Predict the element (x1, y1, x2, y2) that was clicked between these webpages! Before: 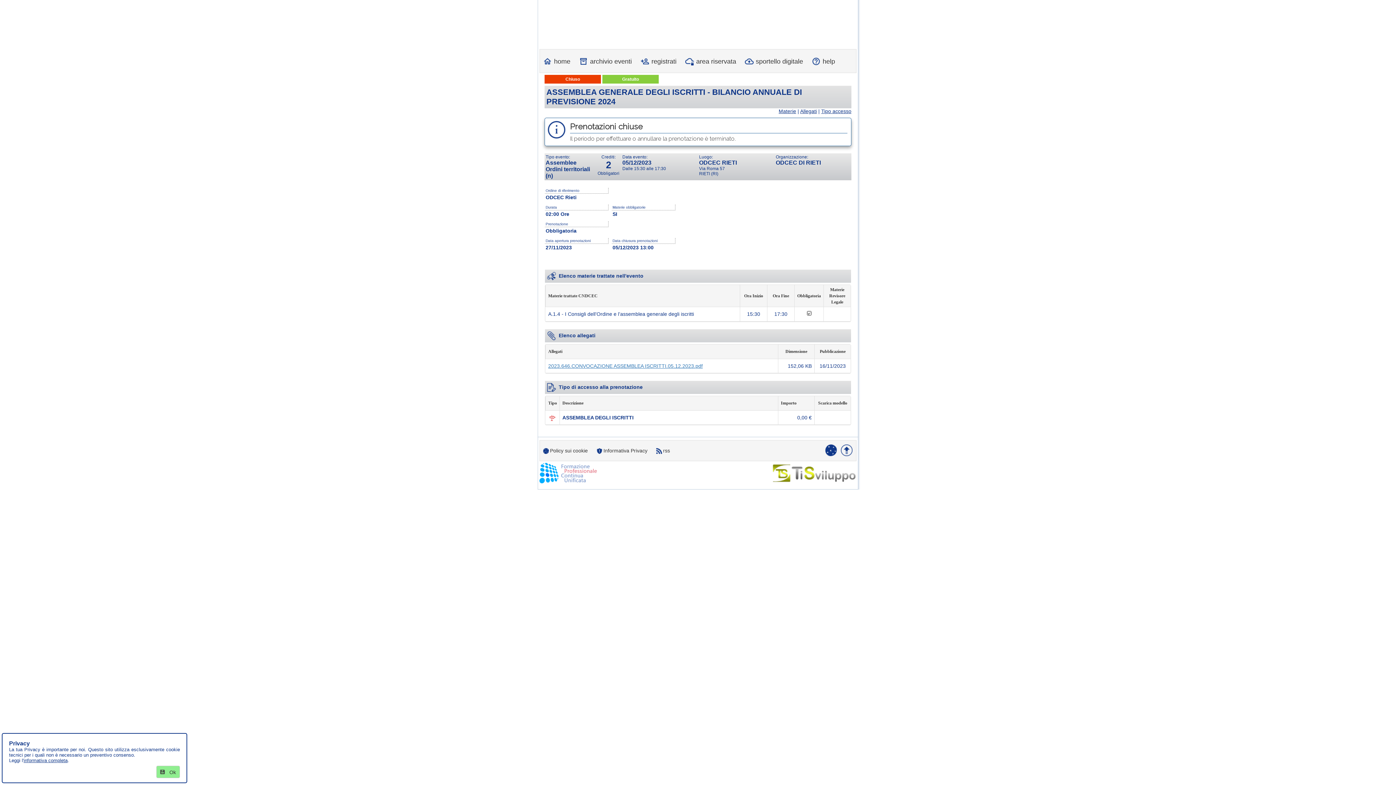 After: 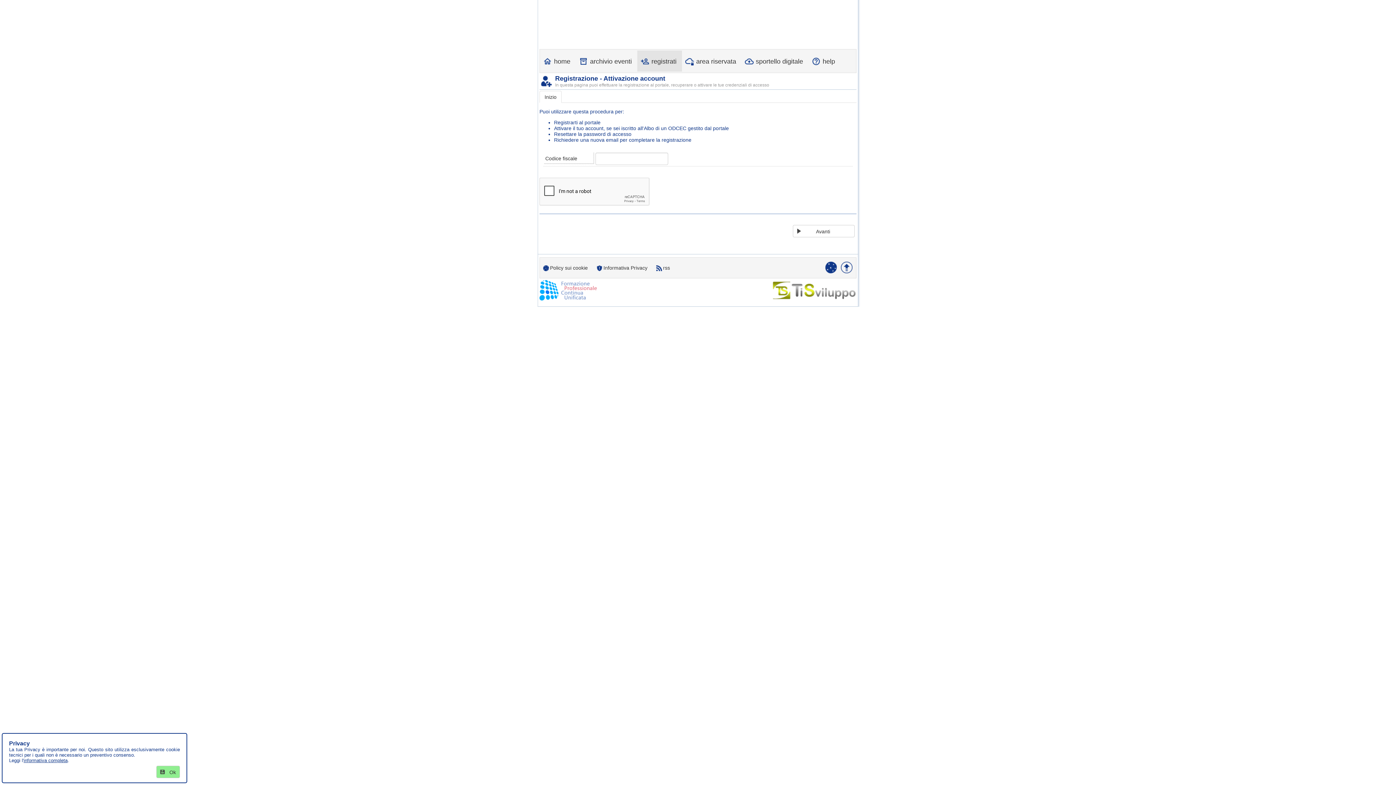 Action: bbox: (637, 50, 682, 71) label: registrati